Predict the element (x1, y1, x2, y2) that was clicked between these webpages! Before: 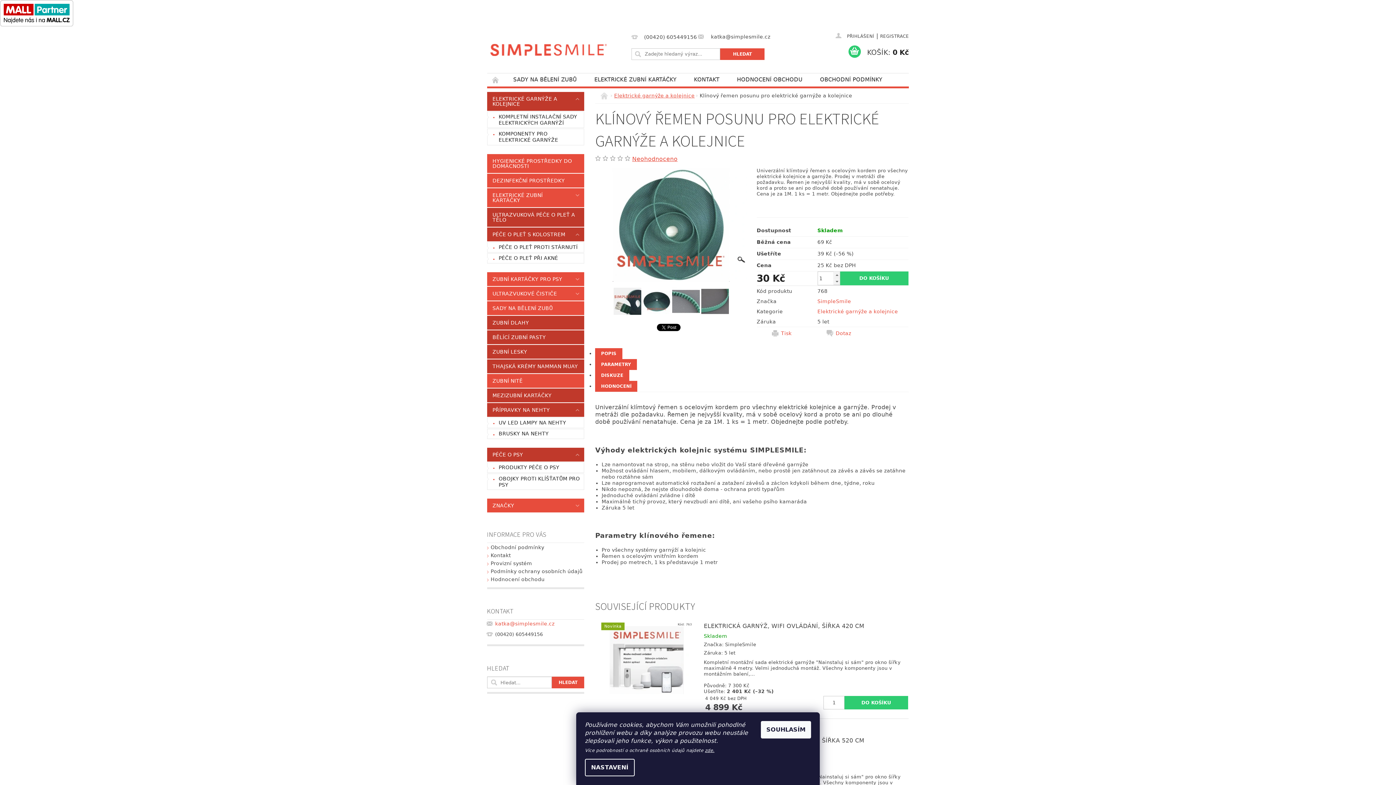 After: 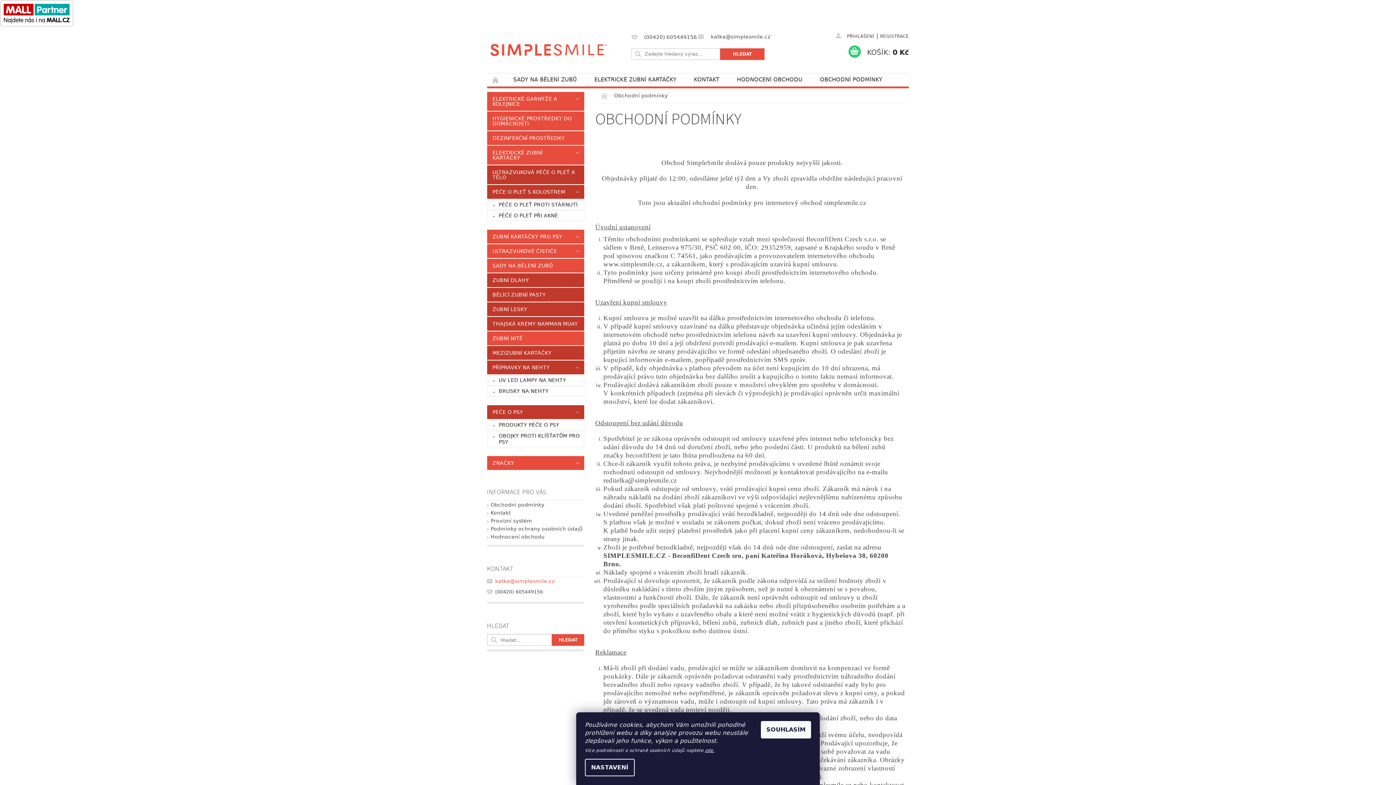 Action: label: Obchodní podmínky bbox: (490, 544, 544, 550)